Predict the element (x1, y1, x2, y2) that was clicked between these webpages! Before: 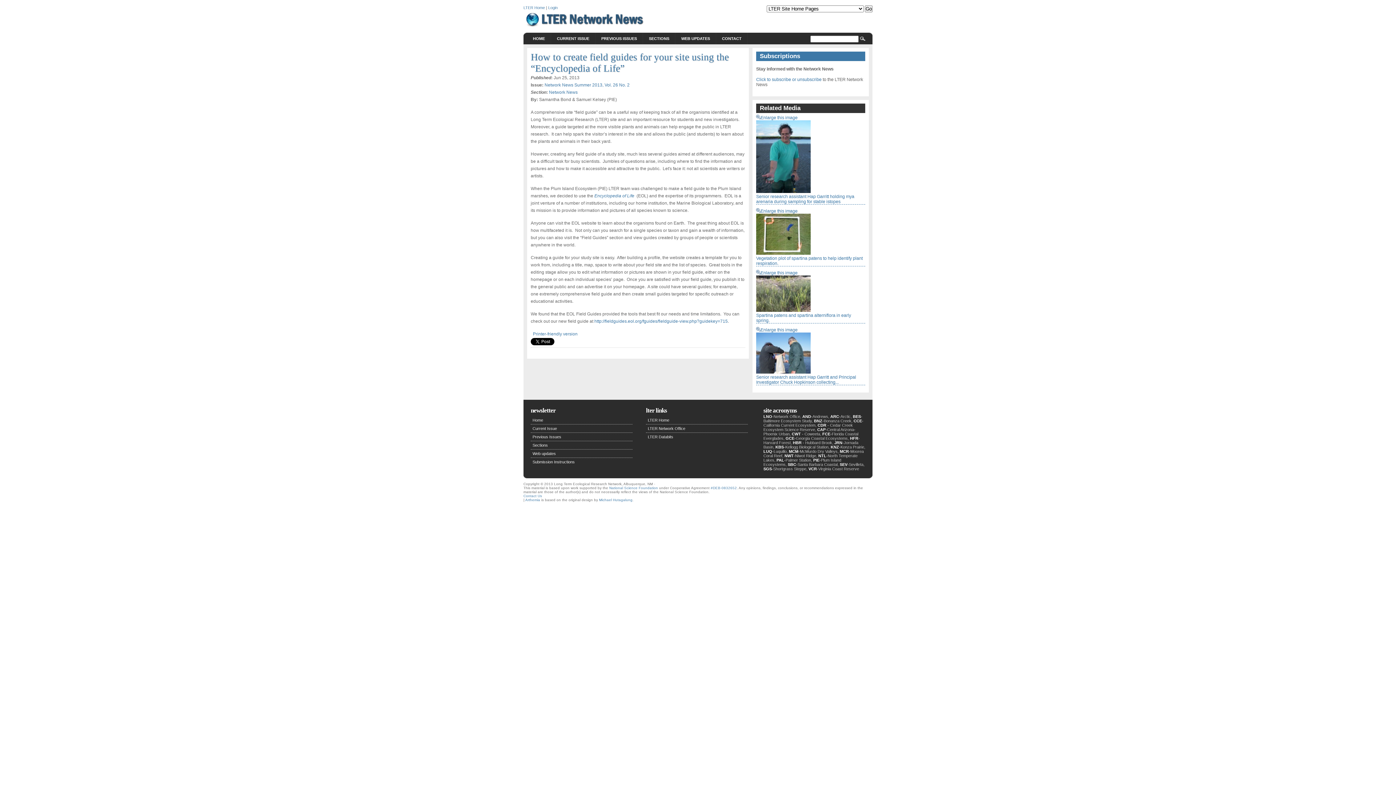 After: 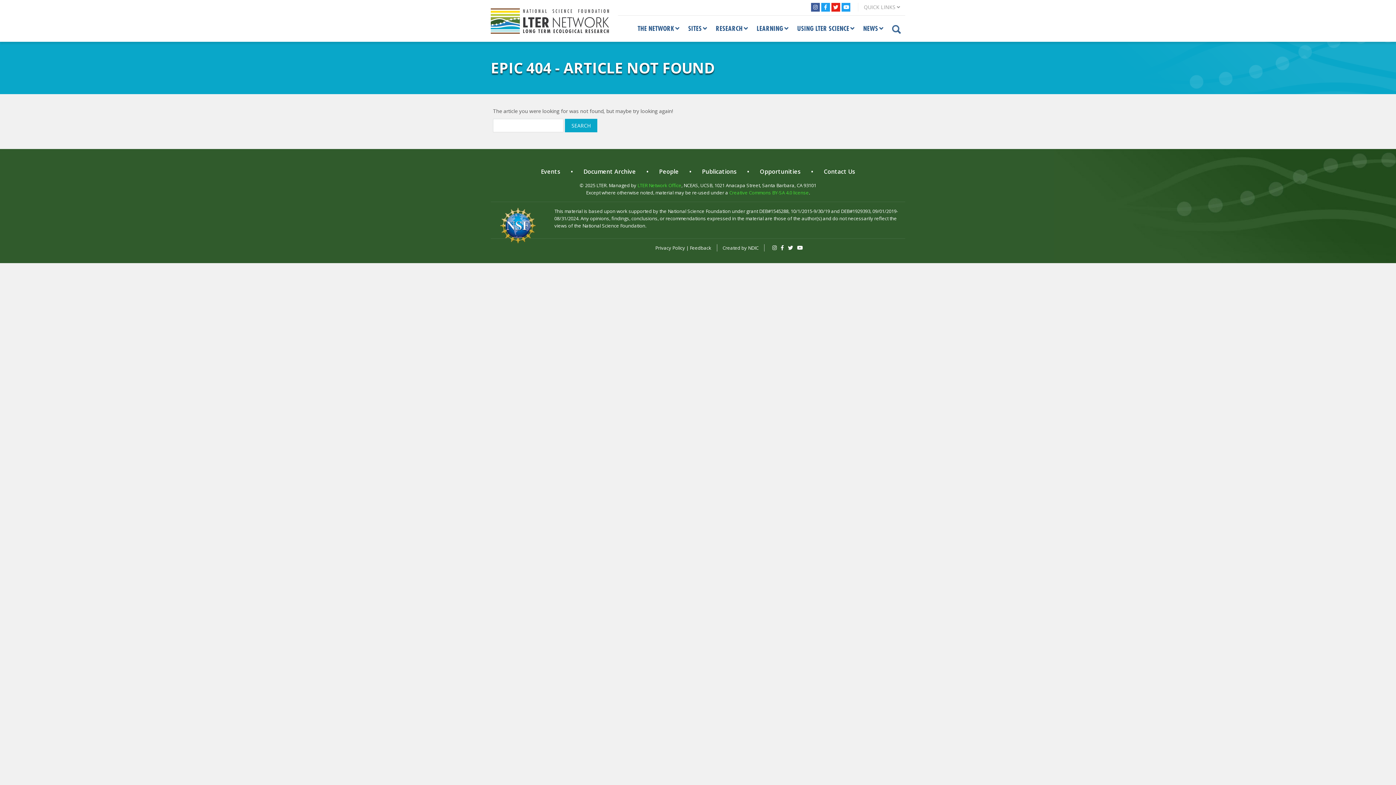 Action: bbox: (792, 432, 802, 436) label: CWT 